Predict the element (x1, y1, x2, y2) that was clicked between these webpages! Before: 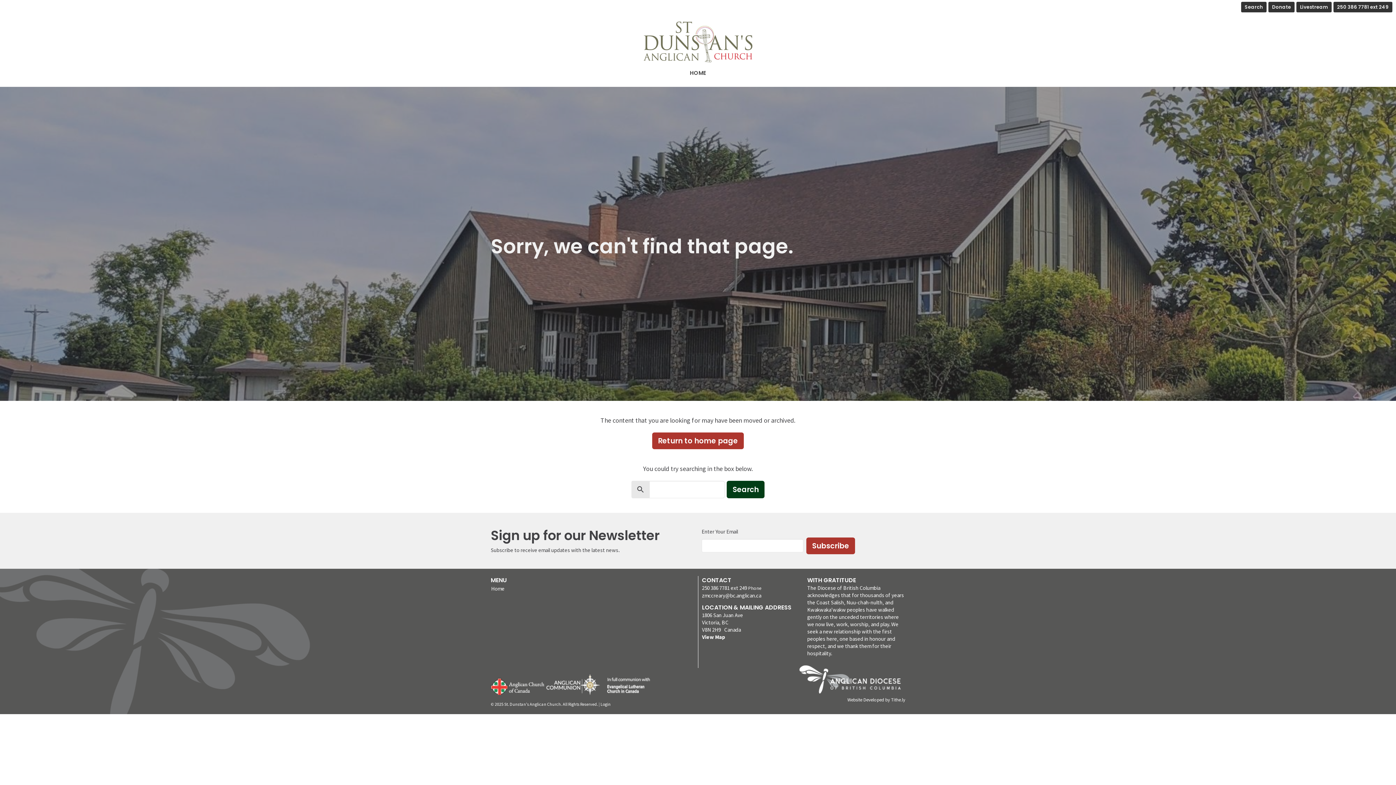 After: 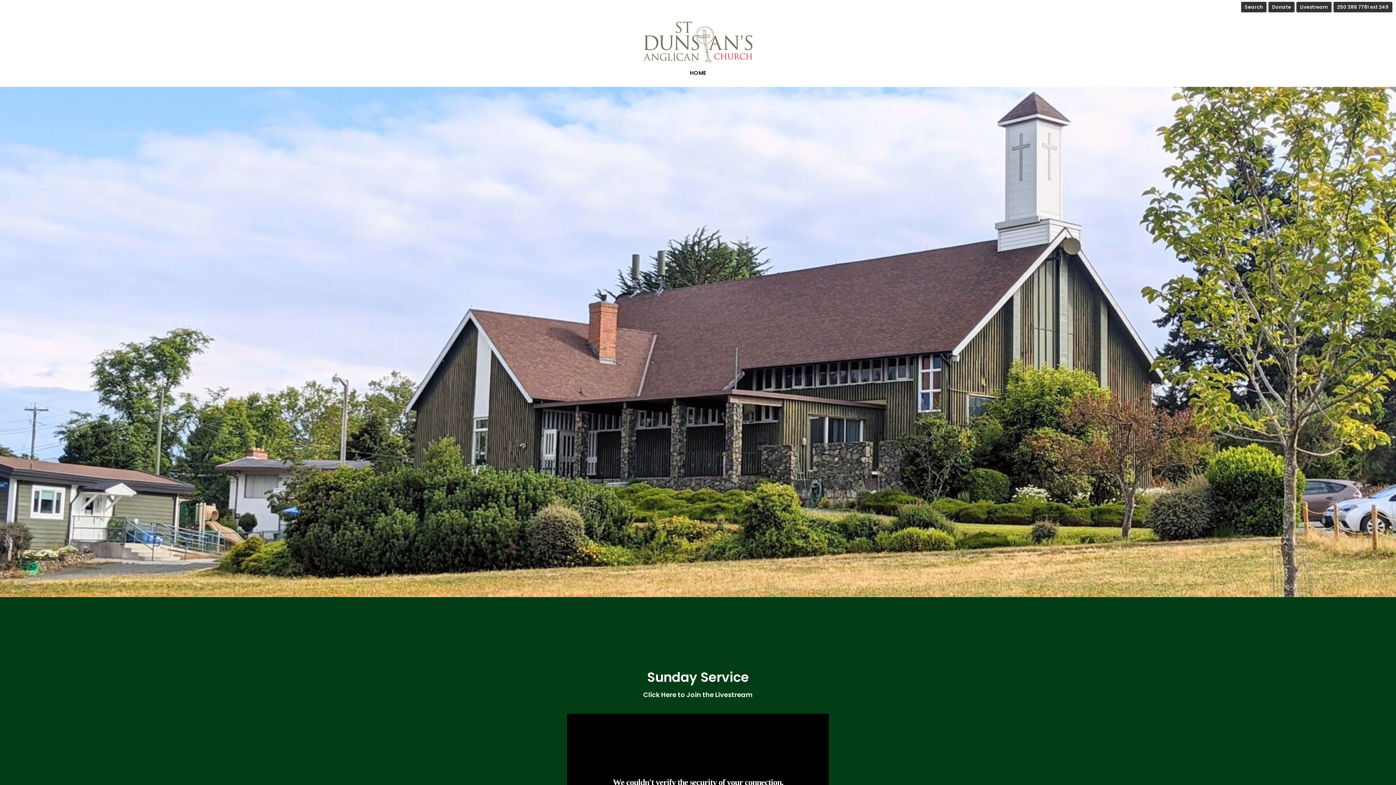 Action: bbox: (652, 432, 744, 449) label: Return to home page